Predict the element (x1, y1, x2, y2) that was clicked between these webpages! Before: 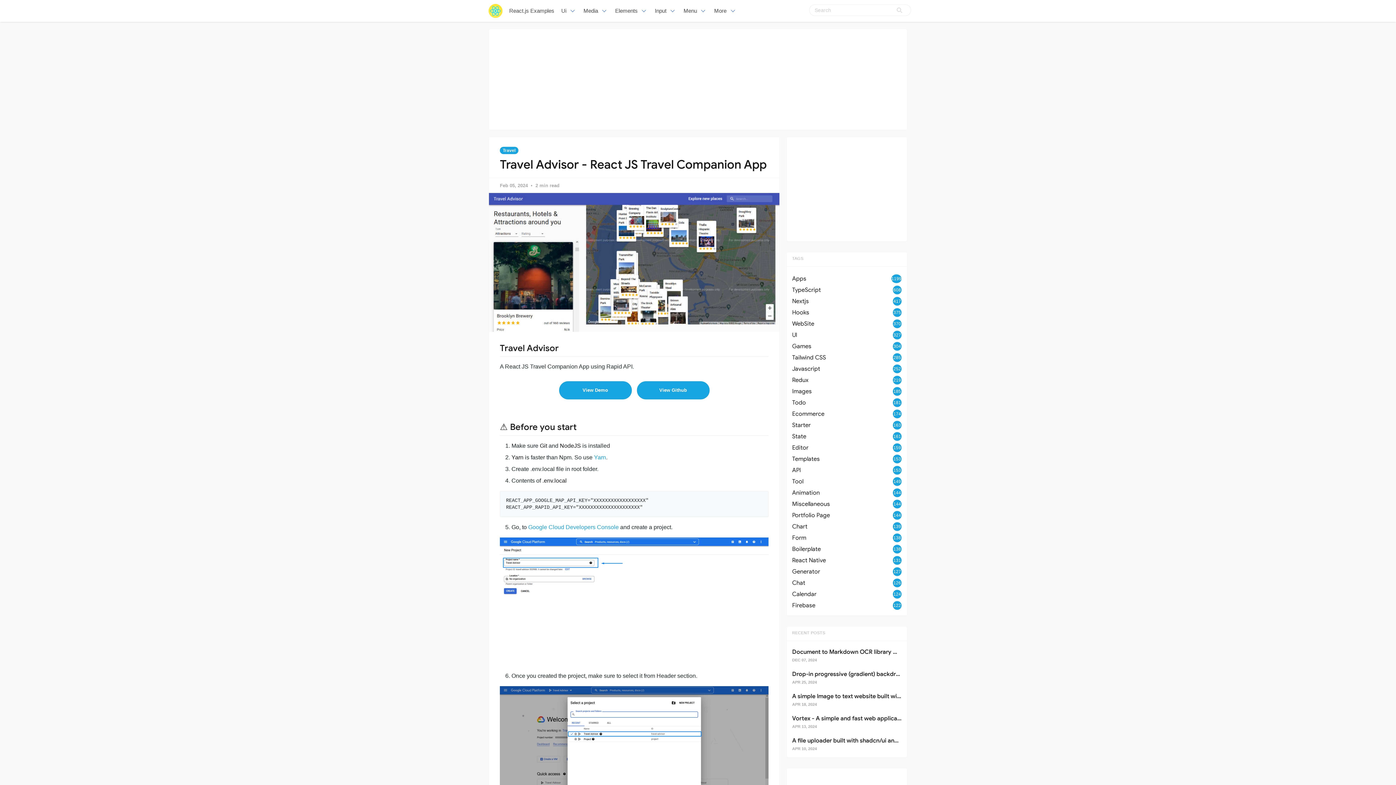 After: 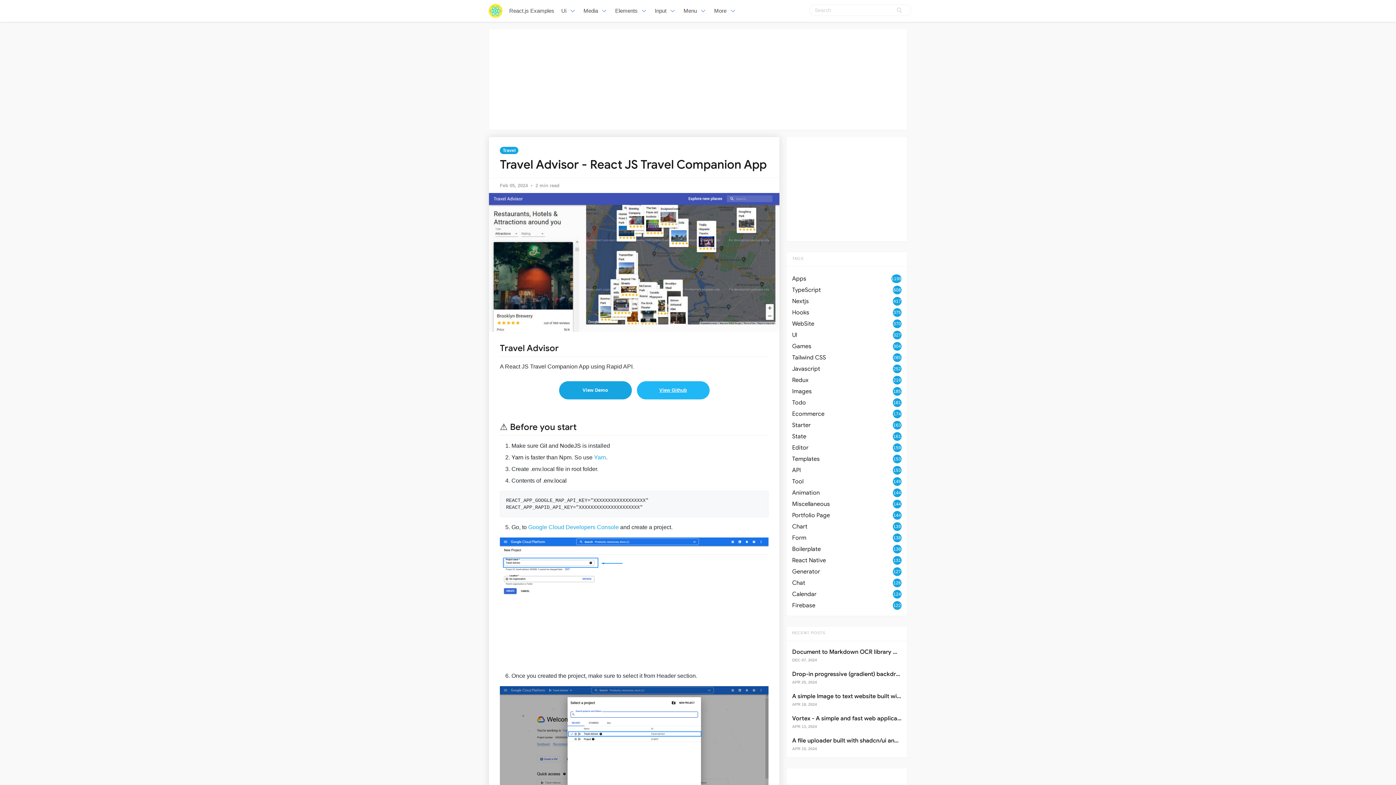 Action: label: View Github bbox: (636, 381, 709, 399)